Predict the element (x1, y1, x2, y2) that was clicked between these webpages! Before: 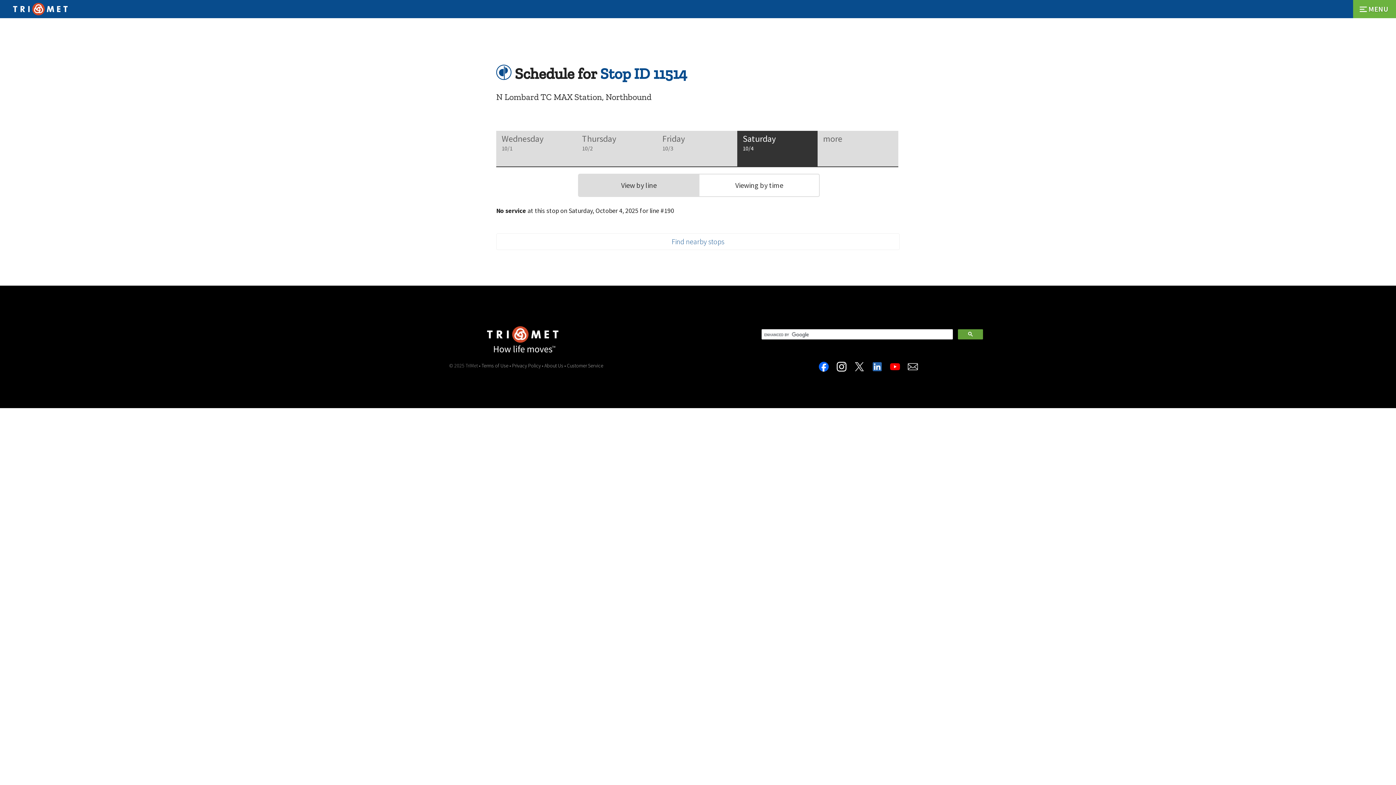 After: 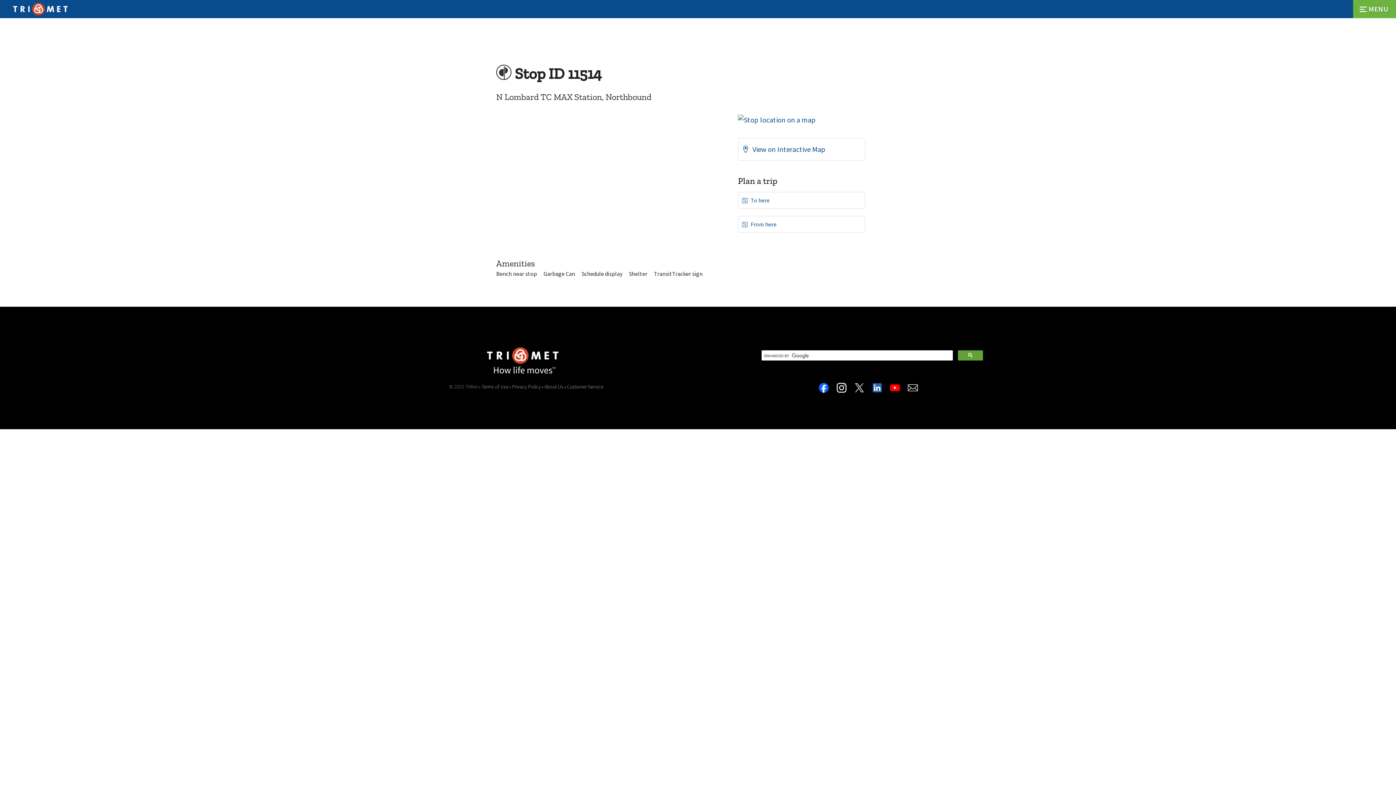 Action: label: Stop ID 11514 bbox: (600, 64, 687, 82)